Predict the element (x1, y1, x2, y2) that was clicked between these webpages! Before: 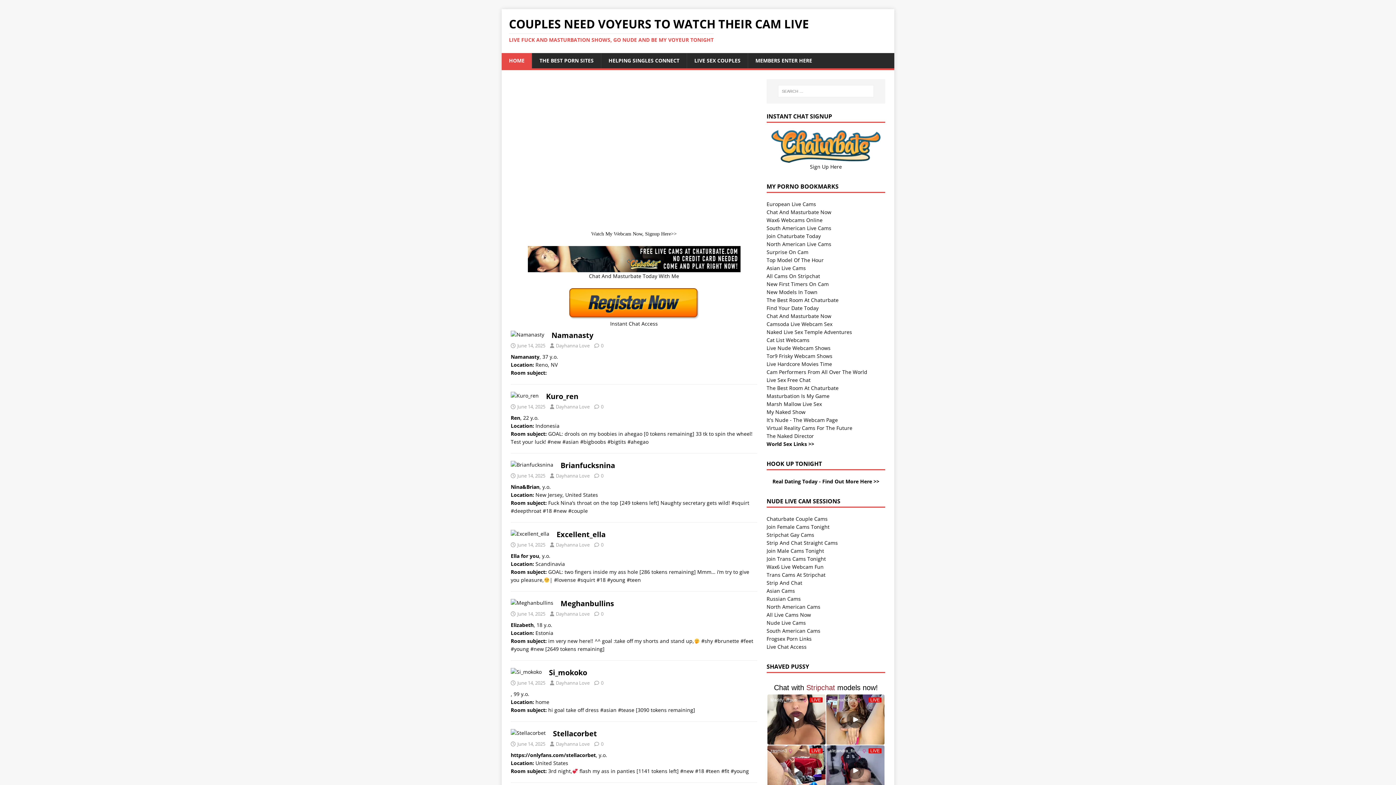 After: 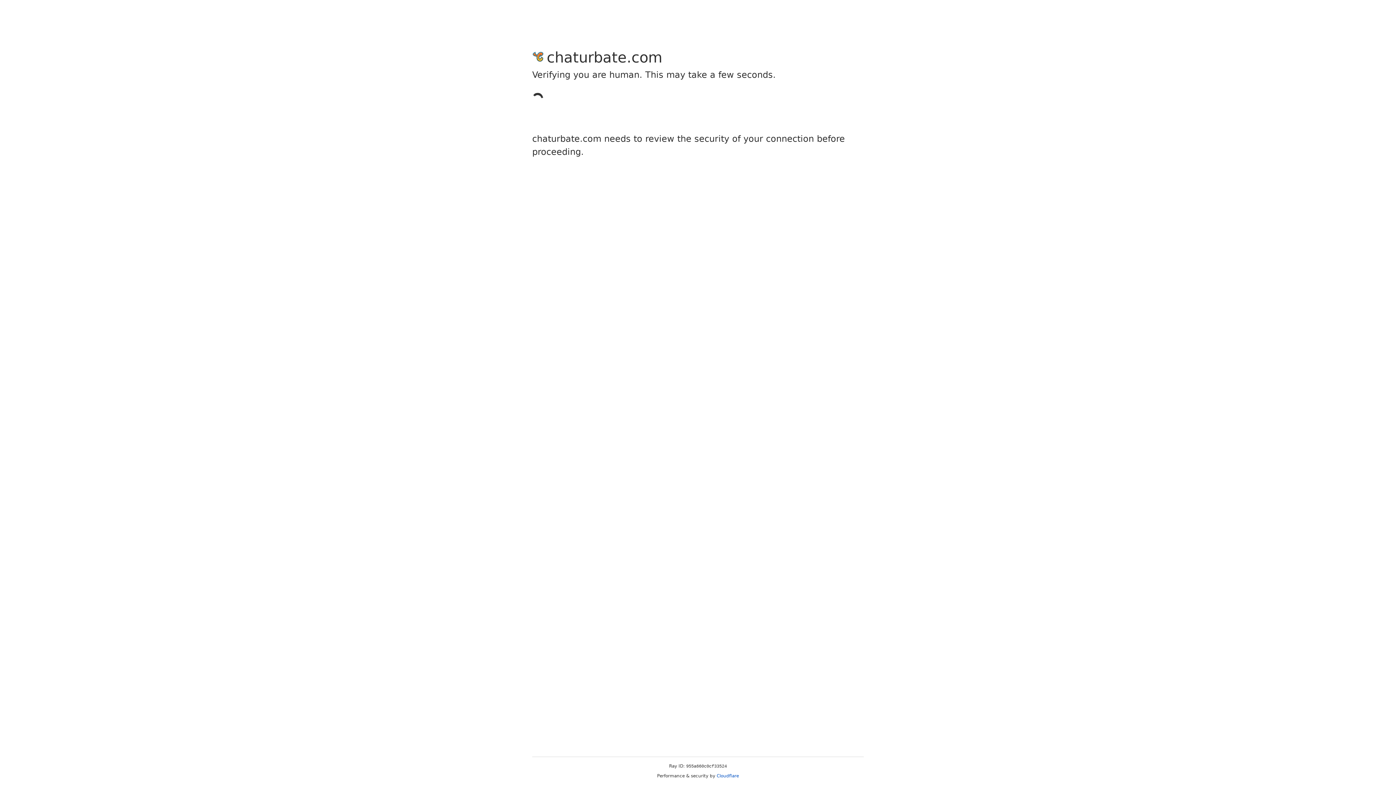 Action: bbox: (766, 240, 831, 247) label: North American Live Cams